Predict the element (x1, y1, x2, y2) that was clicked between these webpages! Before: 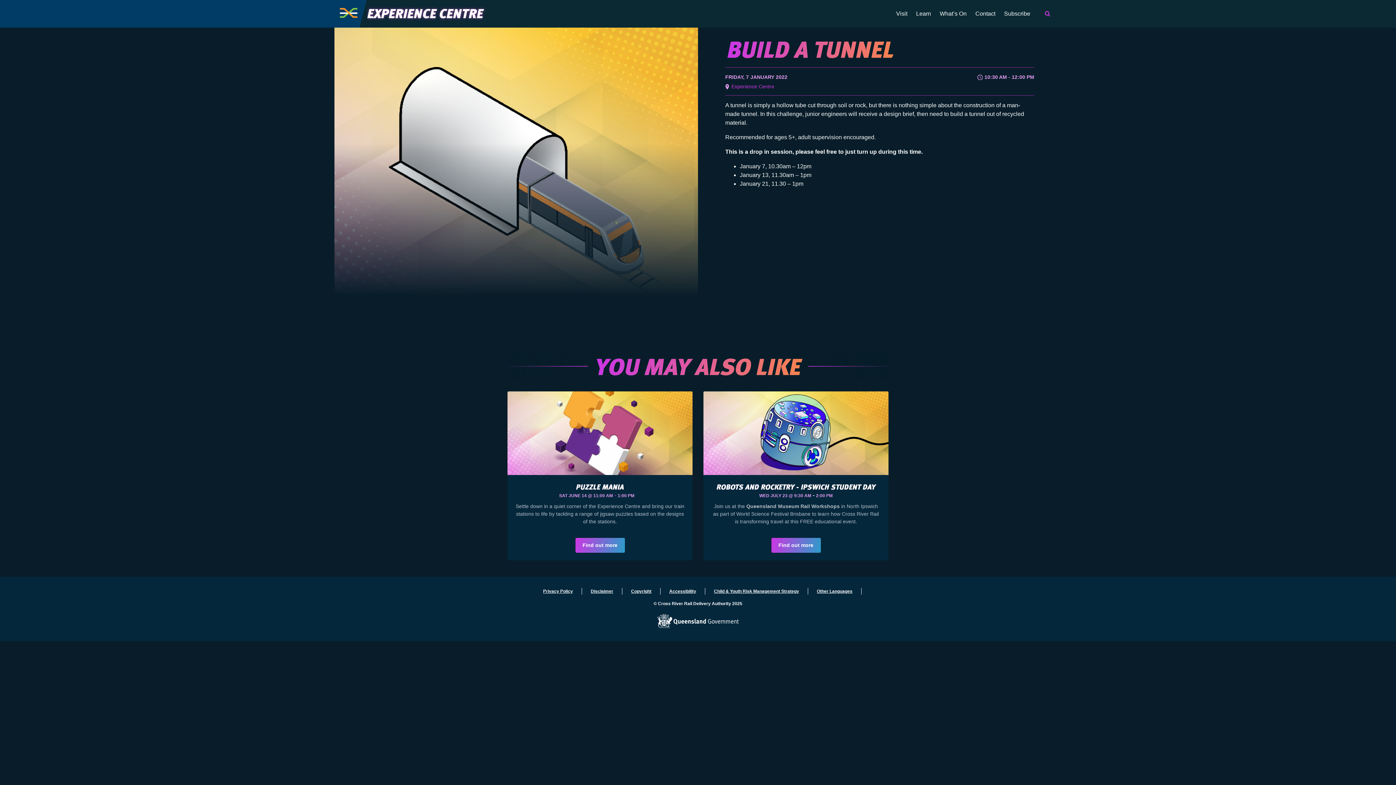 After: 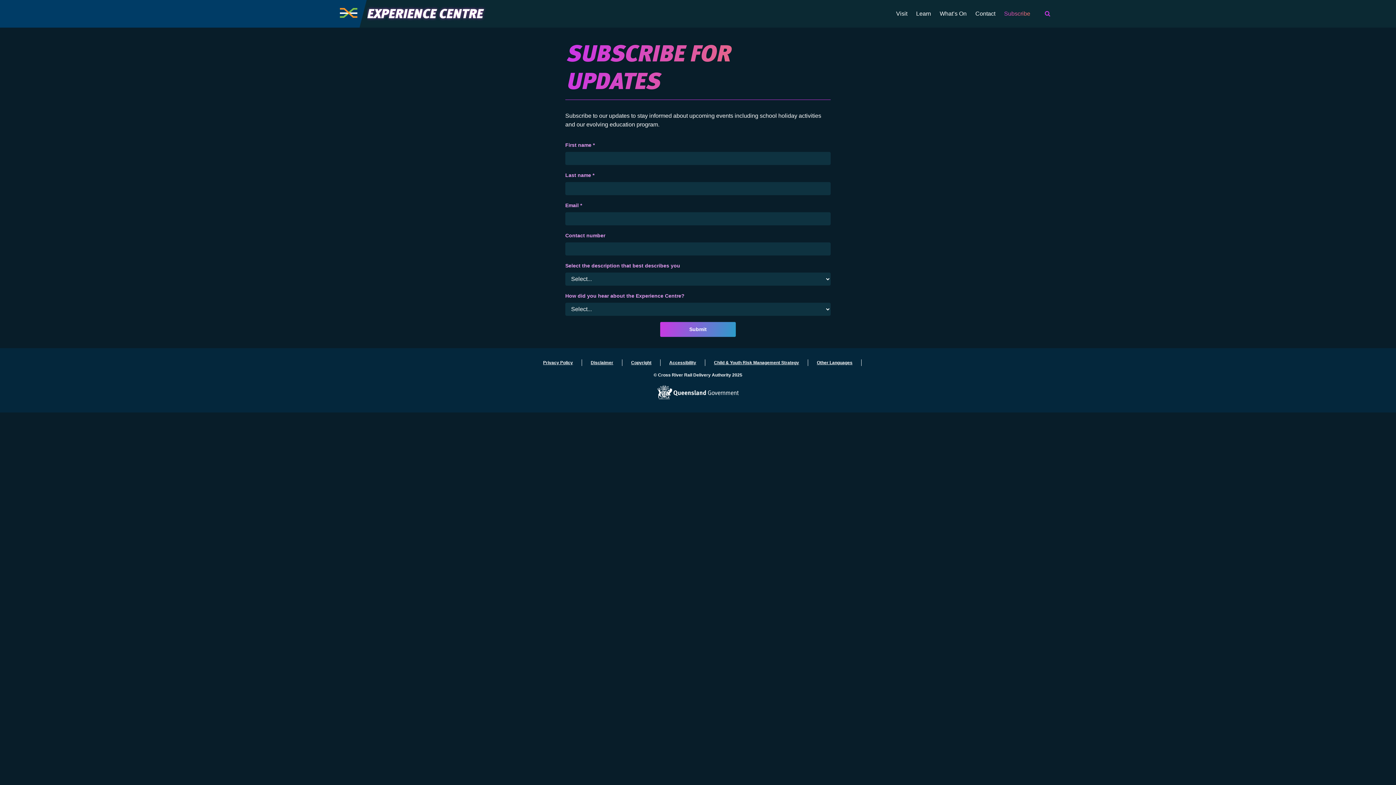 Action: label: Subscribe bbox: (1000, 6, 1034, 21)